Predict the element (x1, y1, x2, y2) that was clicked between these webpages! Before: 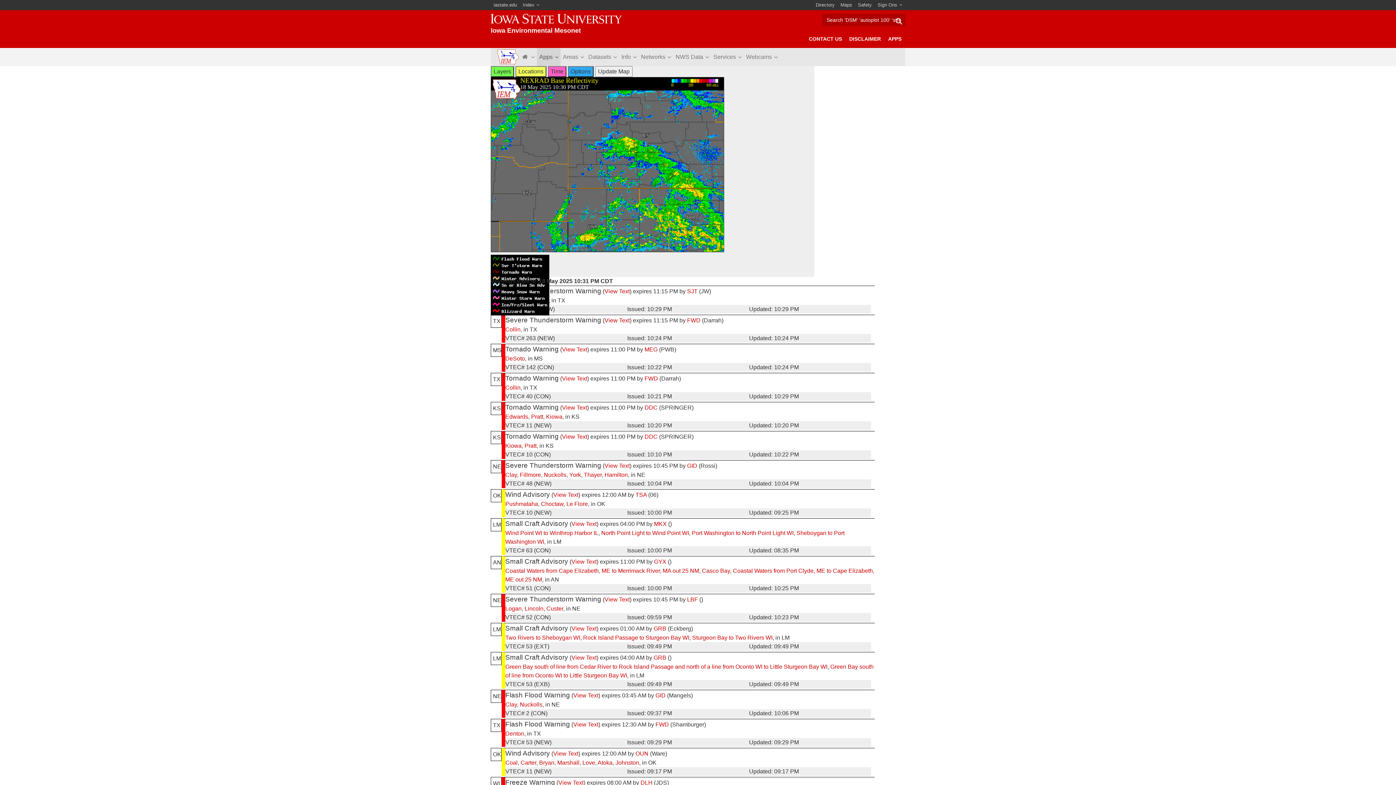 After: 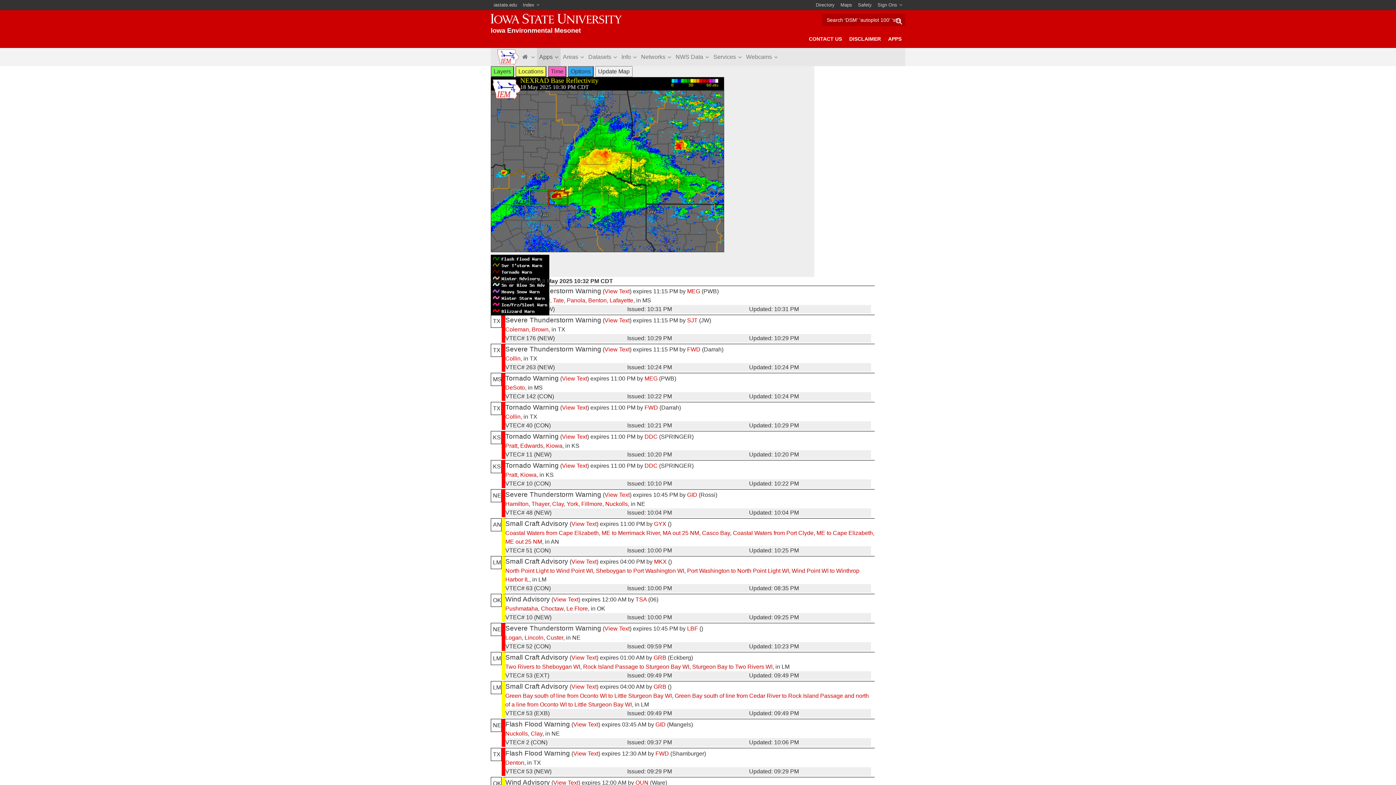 Action: bbox: (541, 501, 563, 507) label: Choctaw